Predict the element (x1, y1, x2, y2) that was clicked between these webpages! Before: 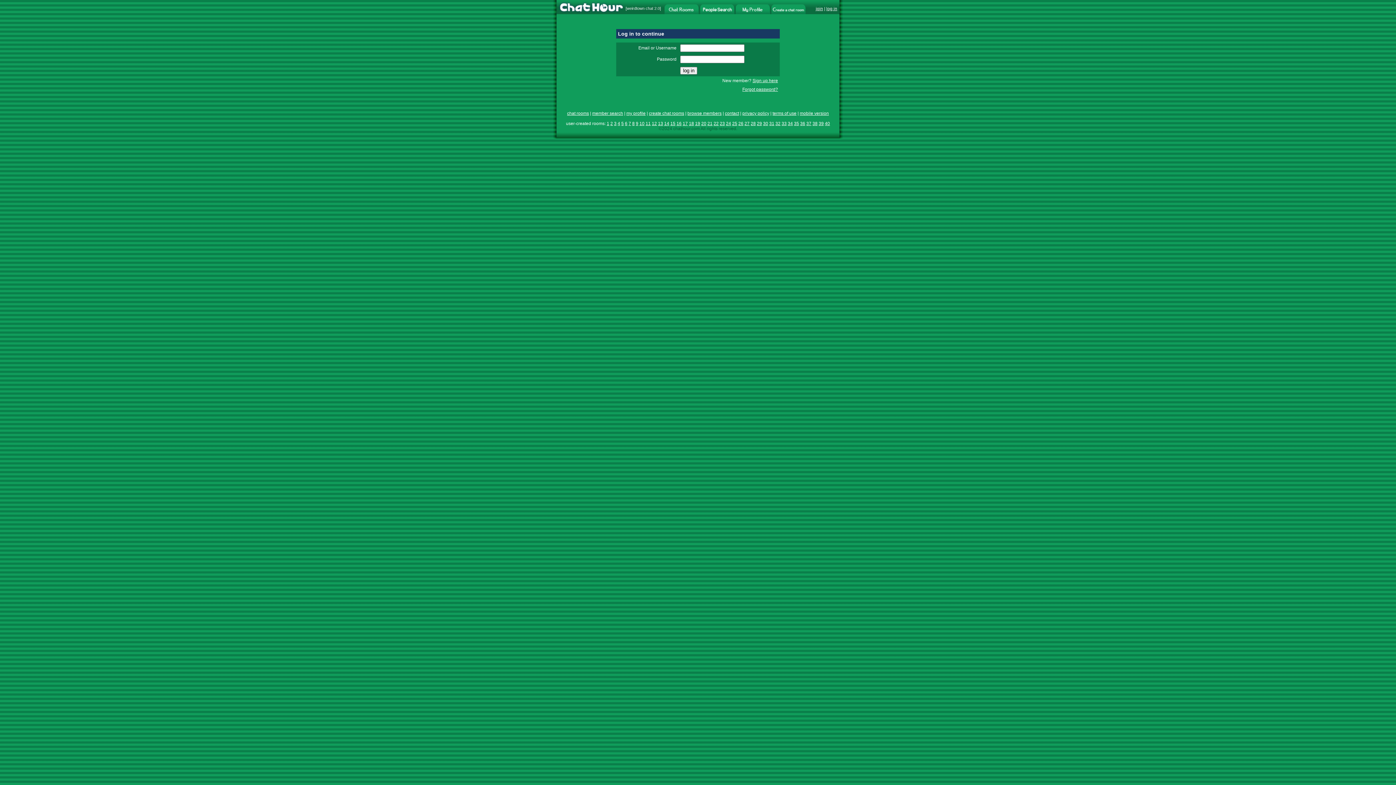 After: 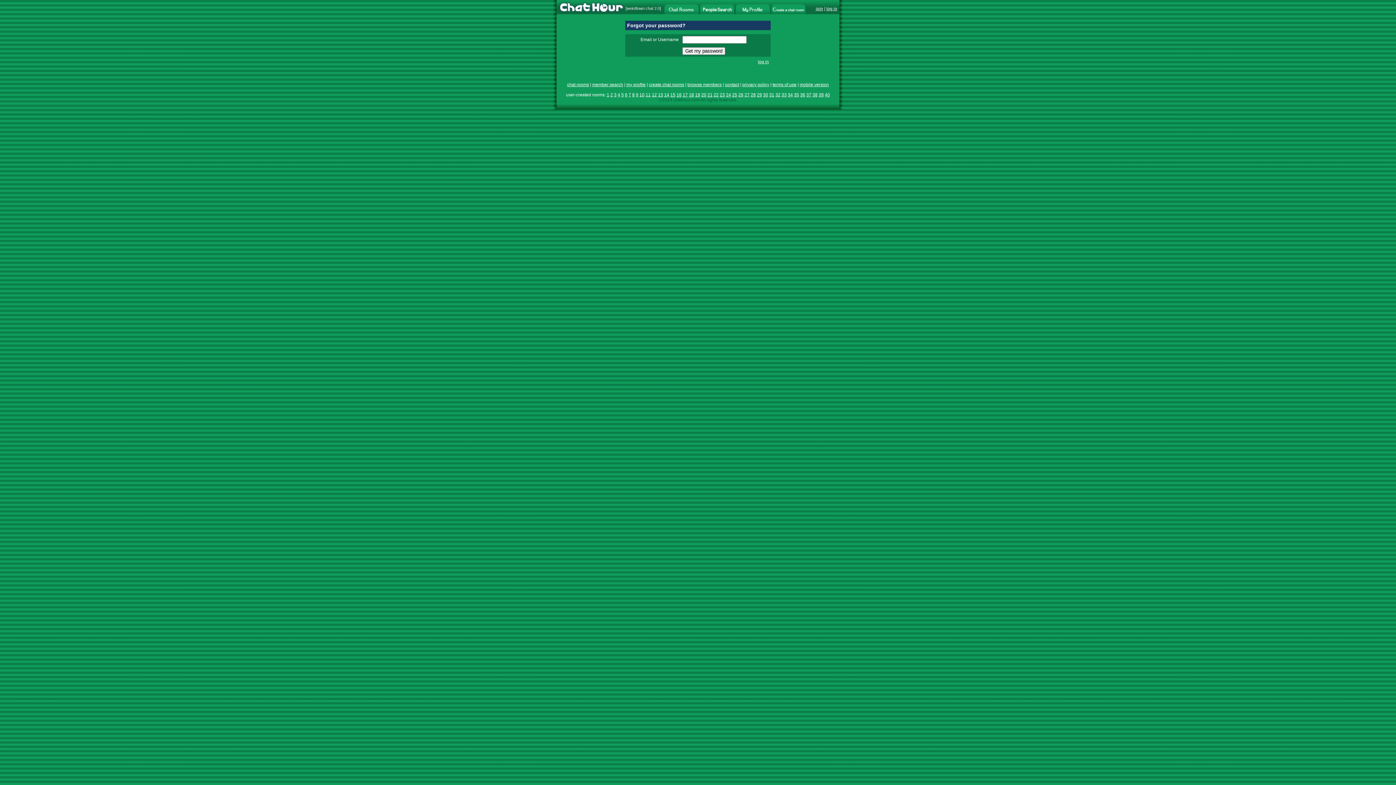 Action: bbox: (742, 86, 778, 92) label: Forgot password?